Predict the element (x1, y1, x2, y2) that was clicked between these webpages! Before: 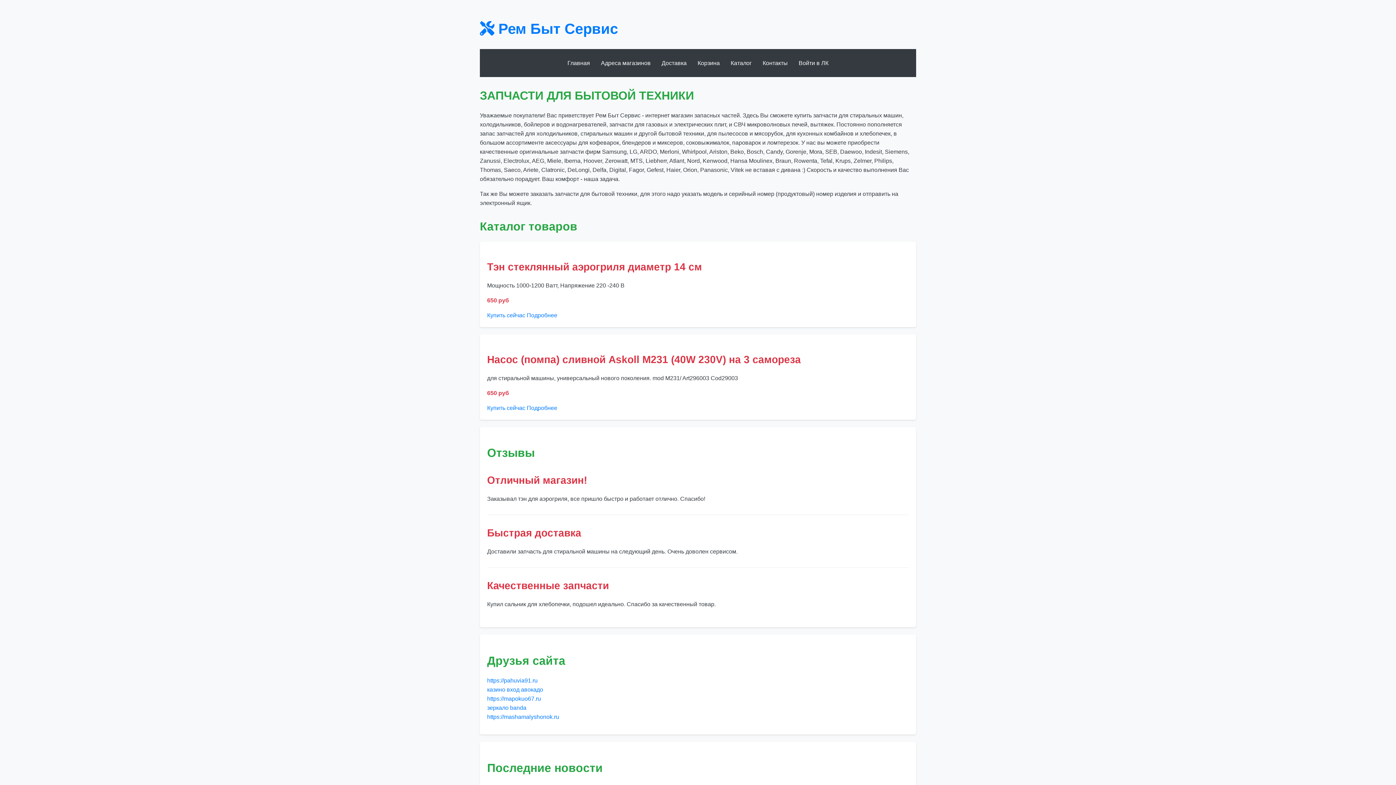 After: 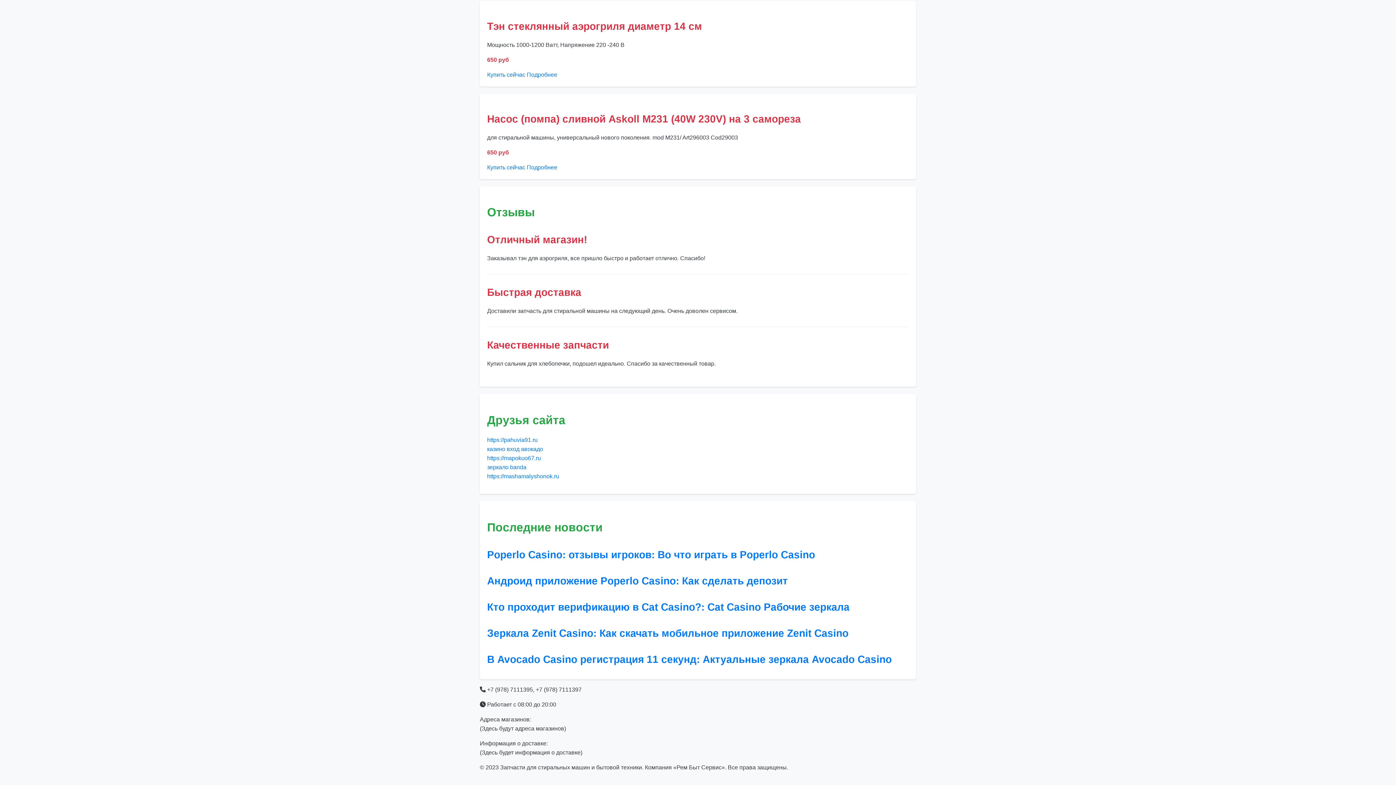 Action: bbox: (661, 59, 686, 66) label: Доставка